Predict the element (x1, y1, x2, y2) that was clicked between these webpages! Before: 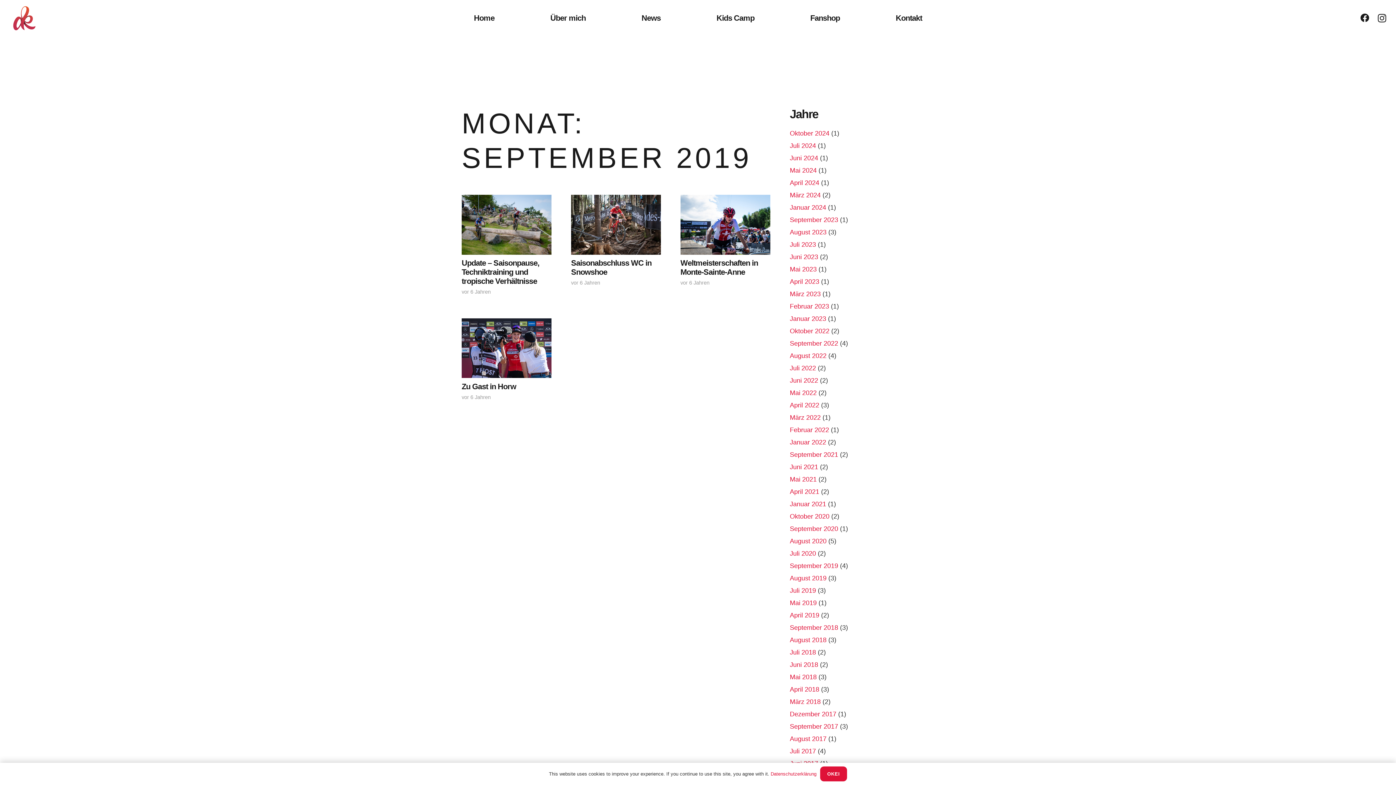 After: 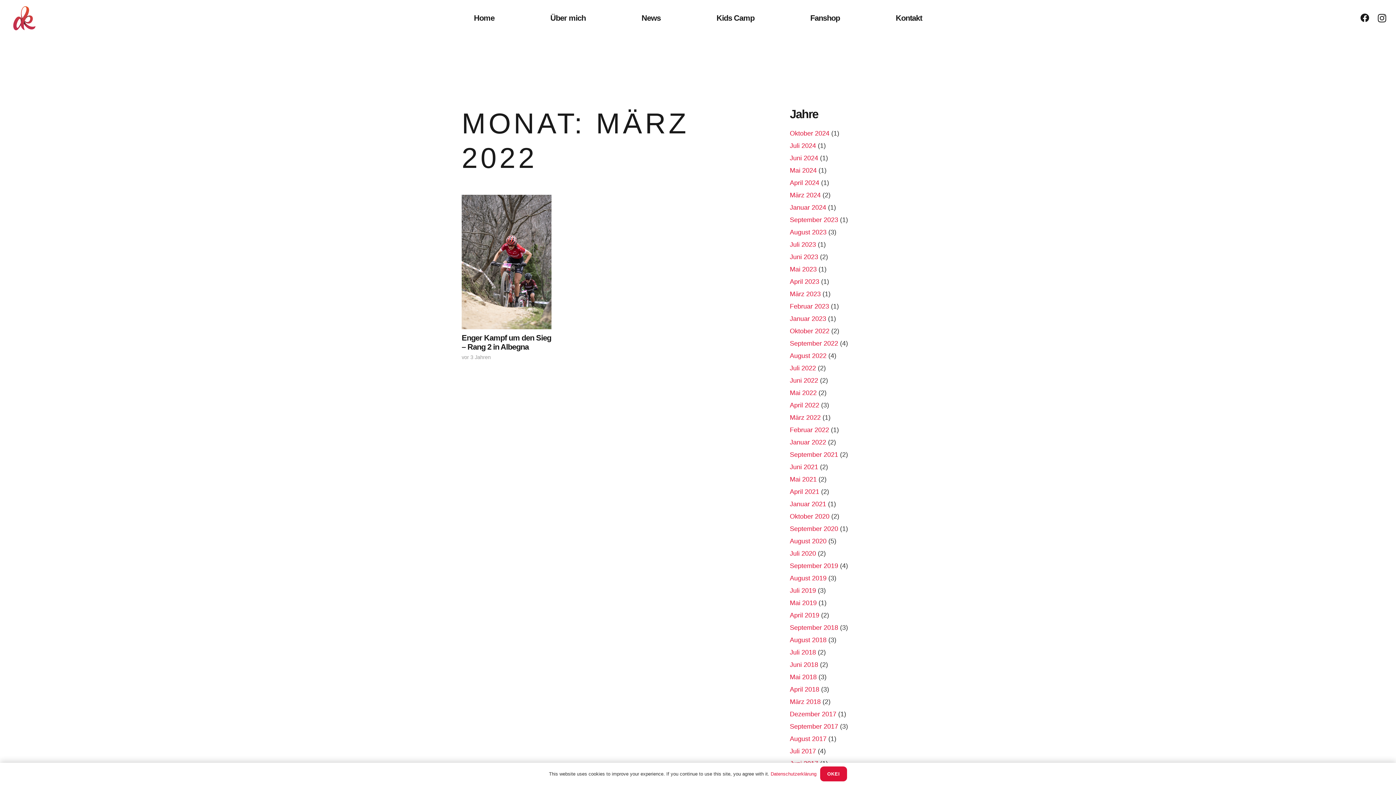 Action: bbox: (790, 414, 820, 421) label: März 2022